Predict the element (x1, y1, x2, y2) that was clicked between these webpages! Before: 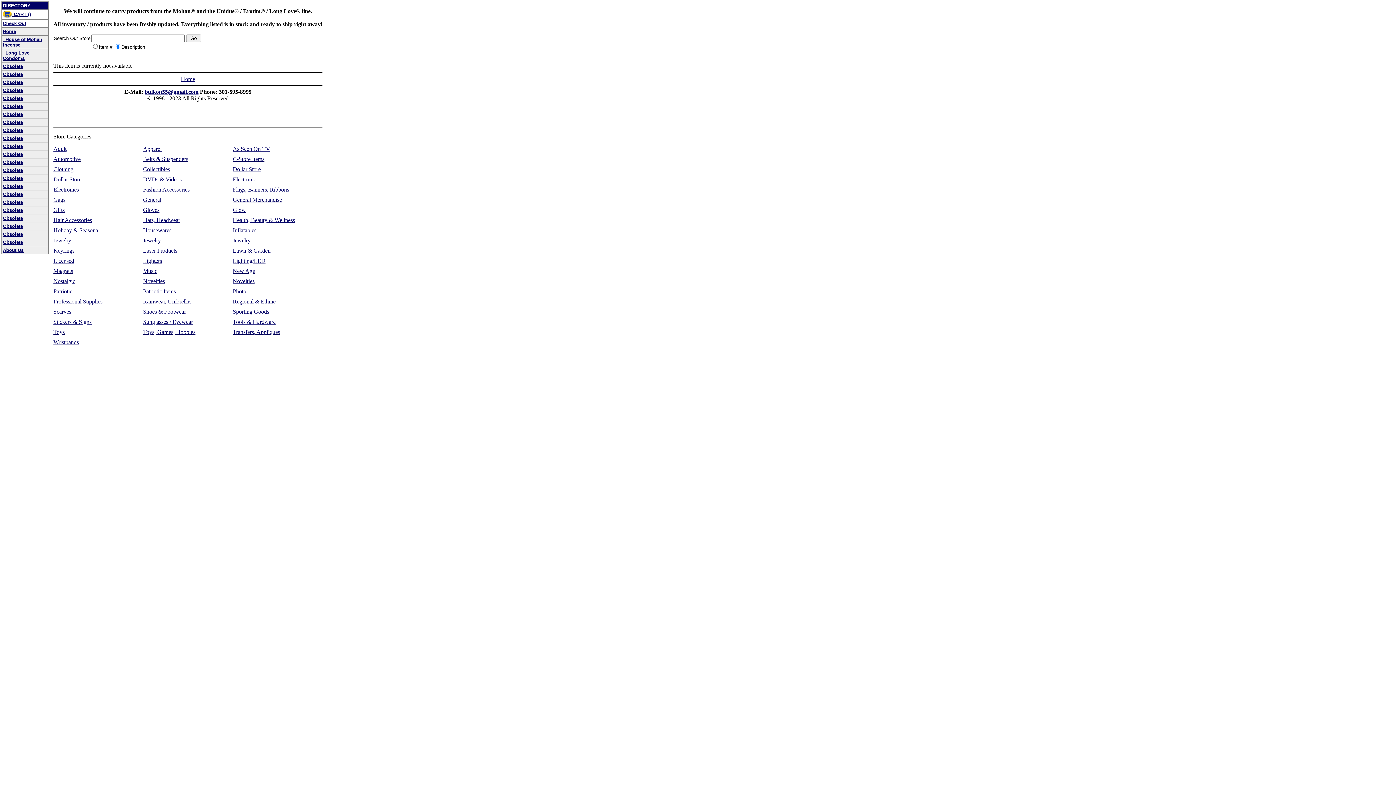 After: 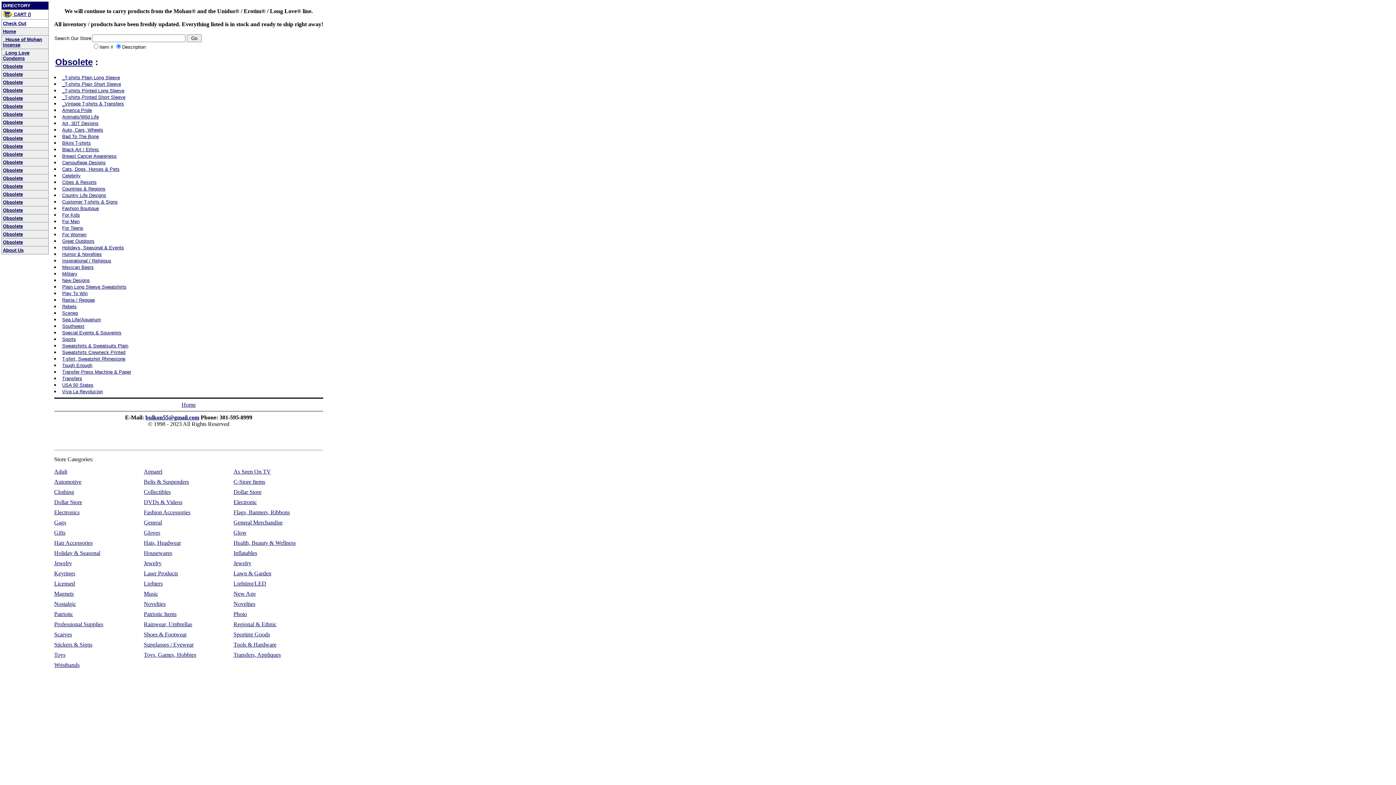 Action: bbox: (2, 78, 22, 85) label: Obsolete